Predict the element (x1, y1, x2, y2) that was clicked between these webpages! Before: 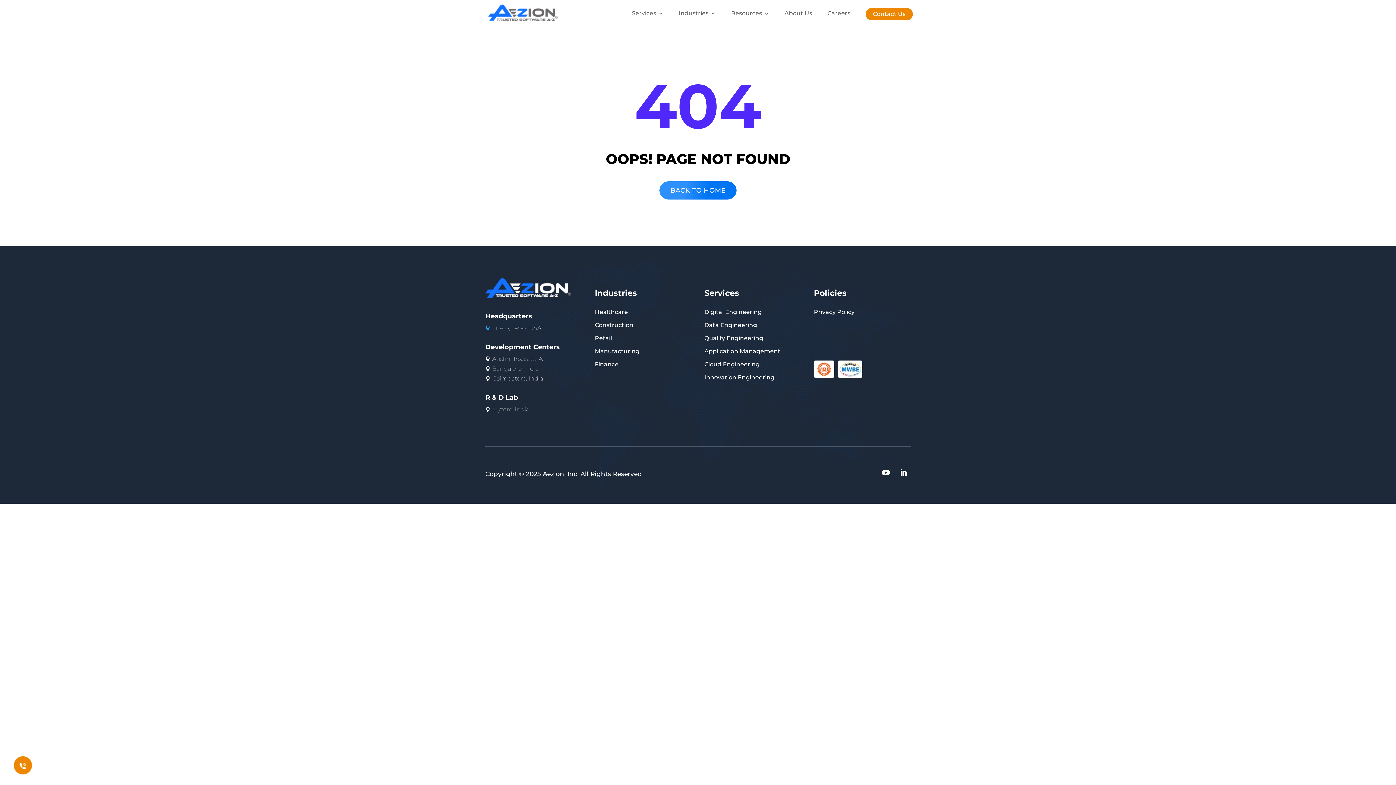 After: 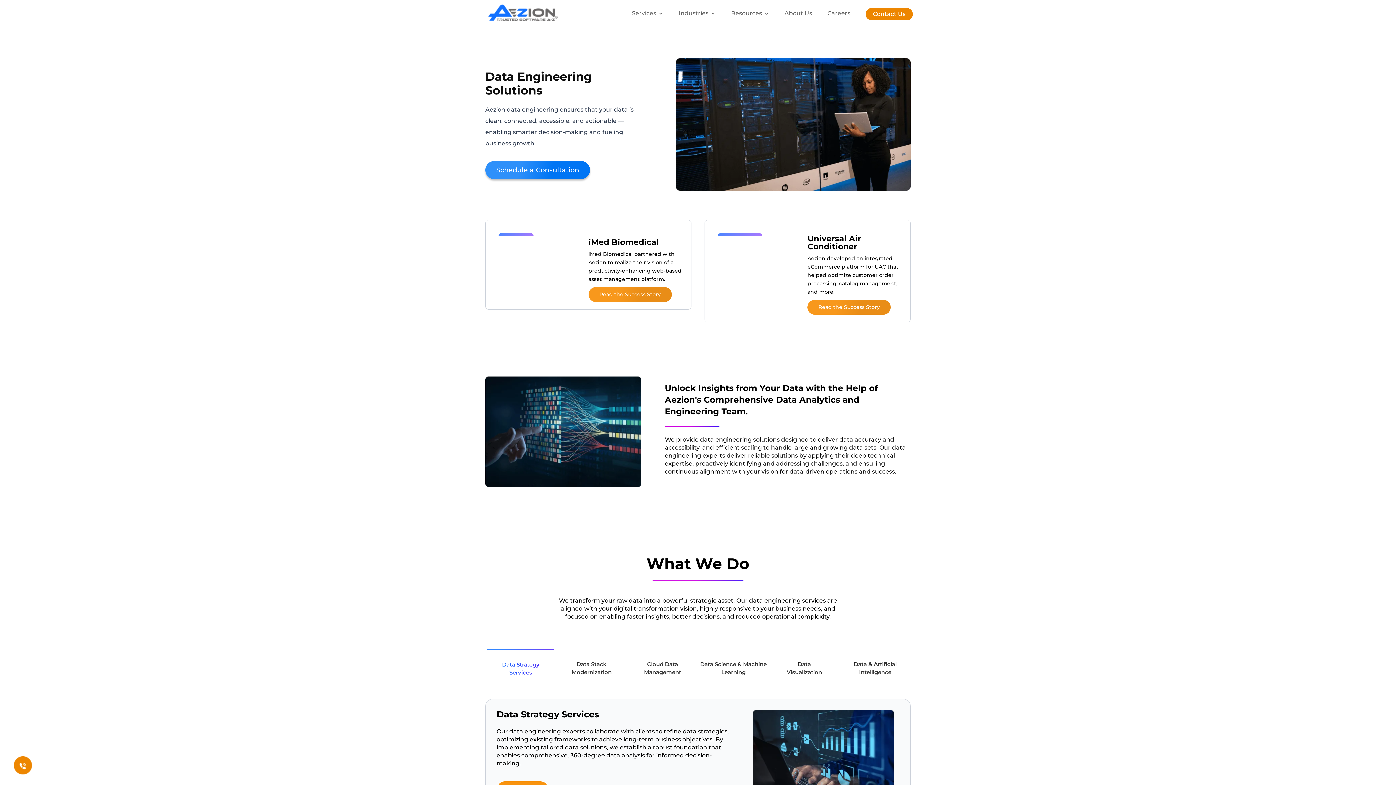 Action: label: Data Engineering bbox: (704, 321, 757, 328)